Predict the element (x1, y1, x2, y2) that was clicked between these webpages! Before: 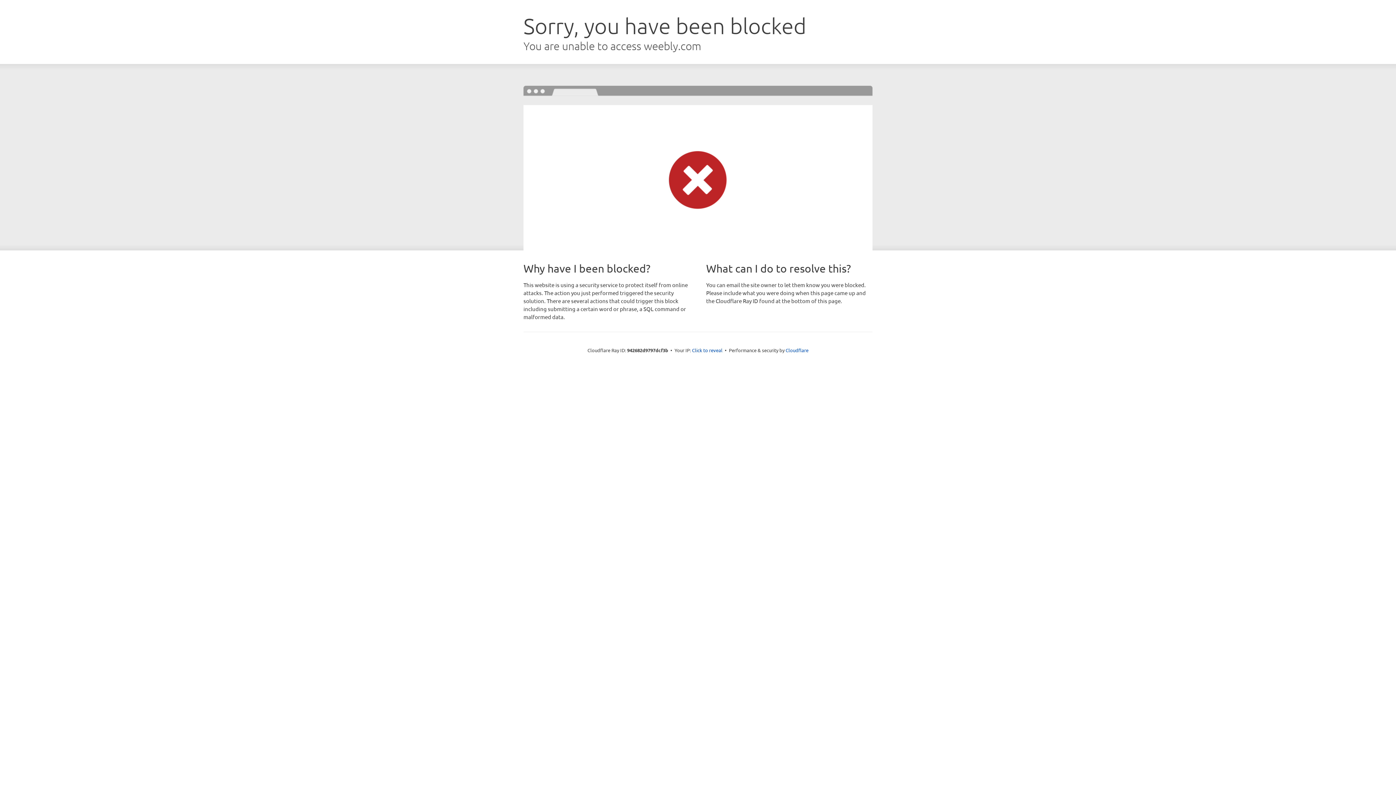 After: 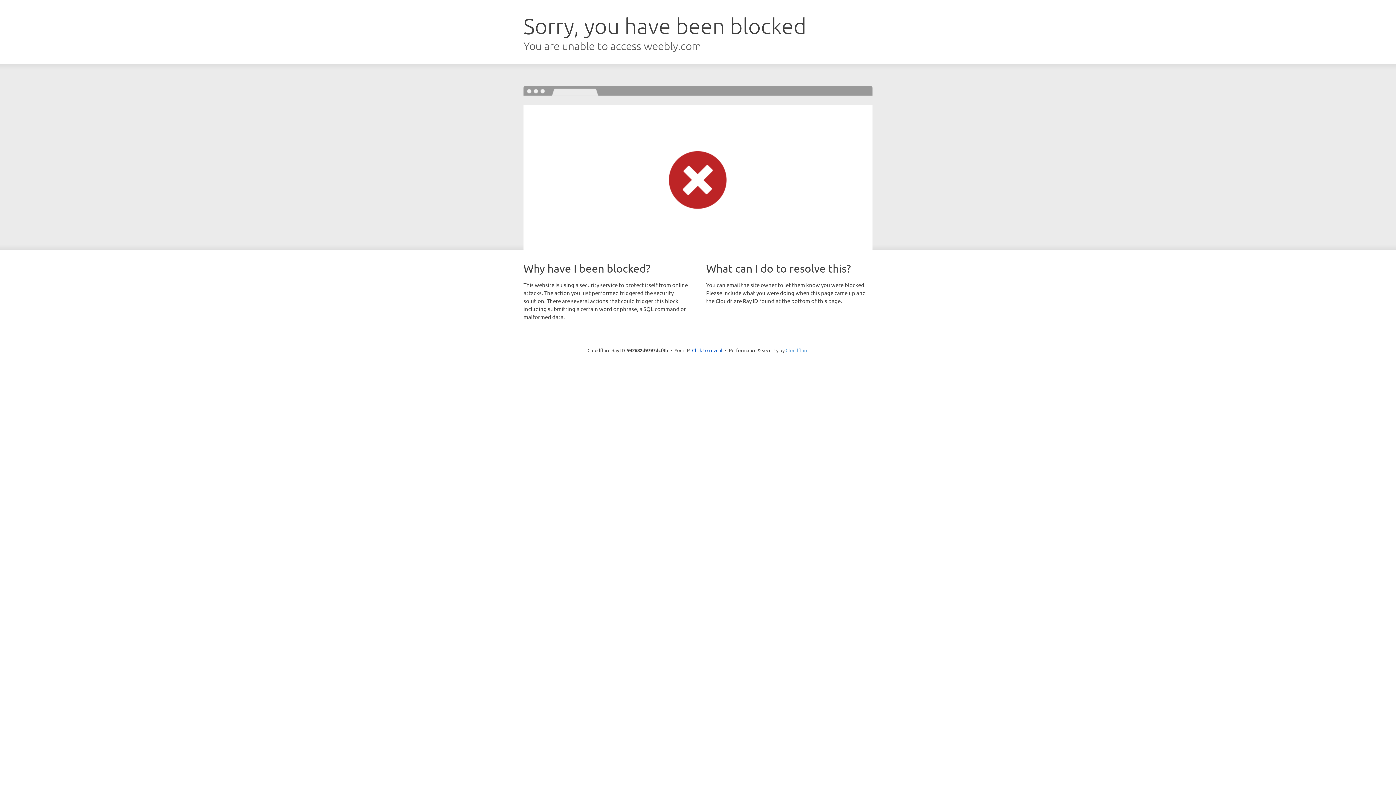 Action: label: Cloudflare bbox: (785, 347, 808, 353)